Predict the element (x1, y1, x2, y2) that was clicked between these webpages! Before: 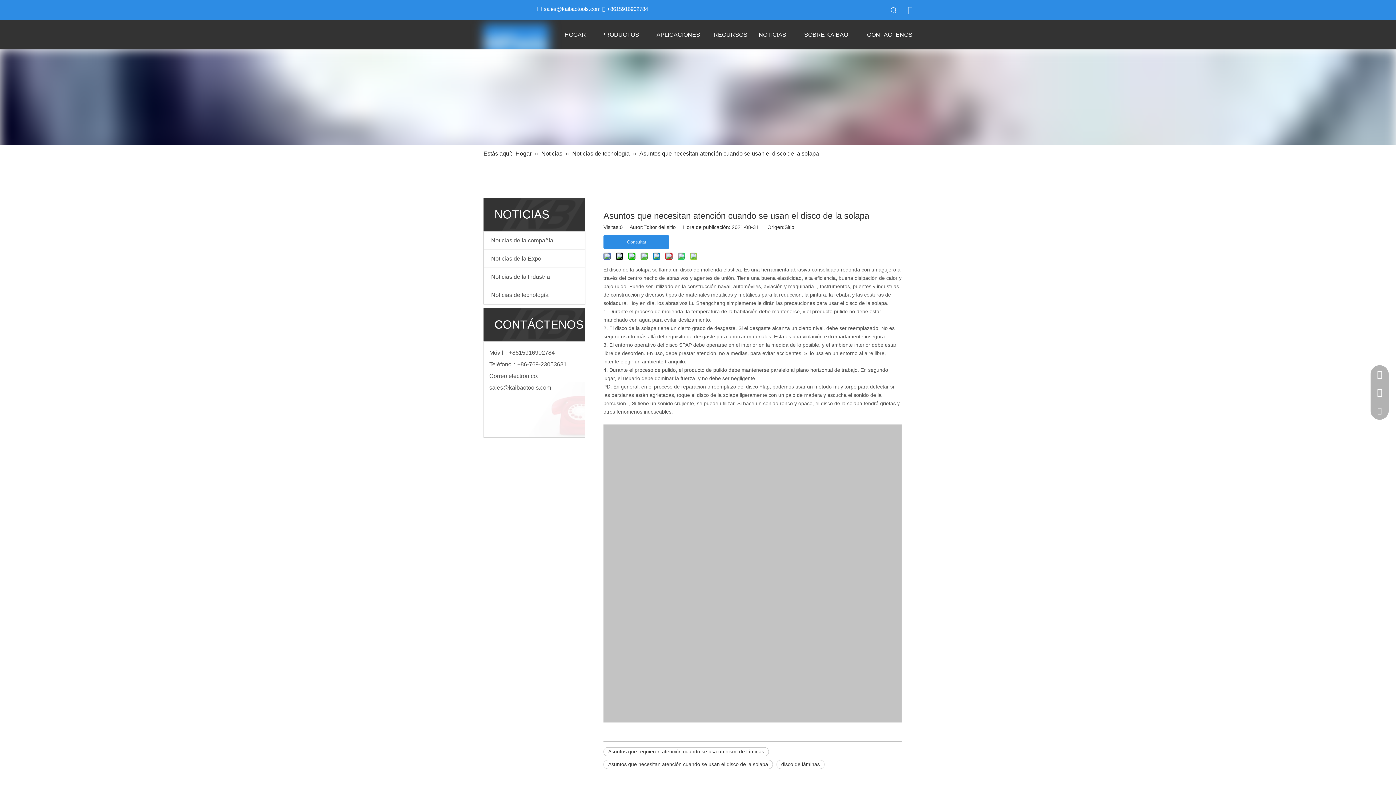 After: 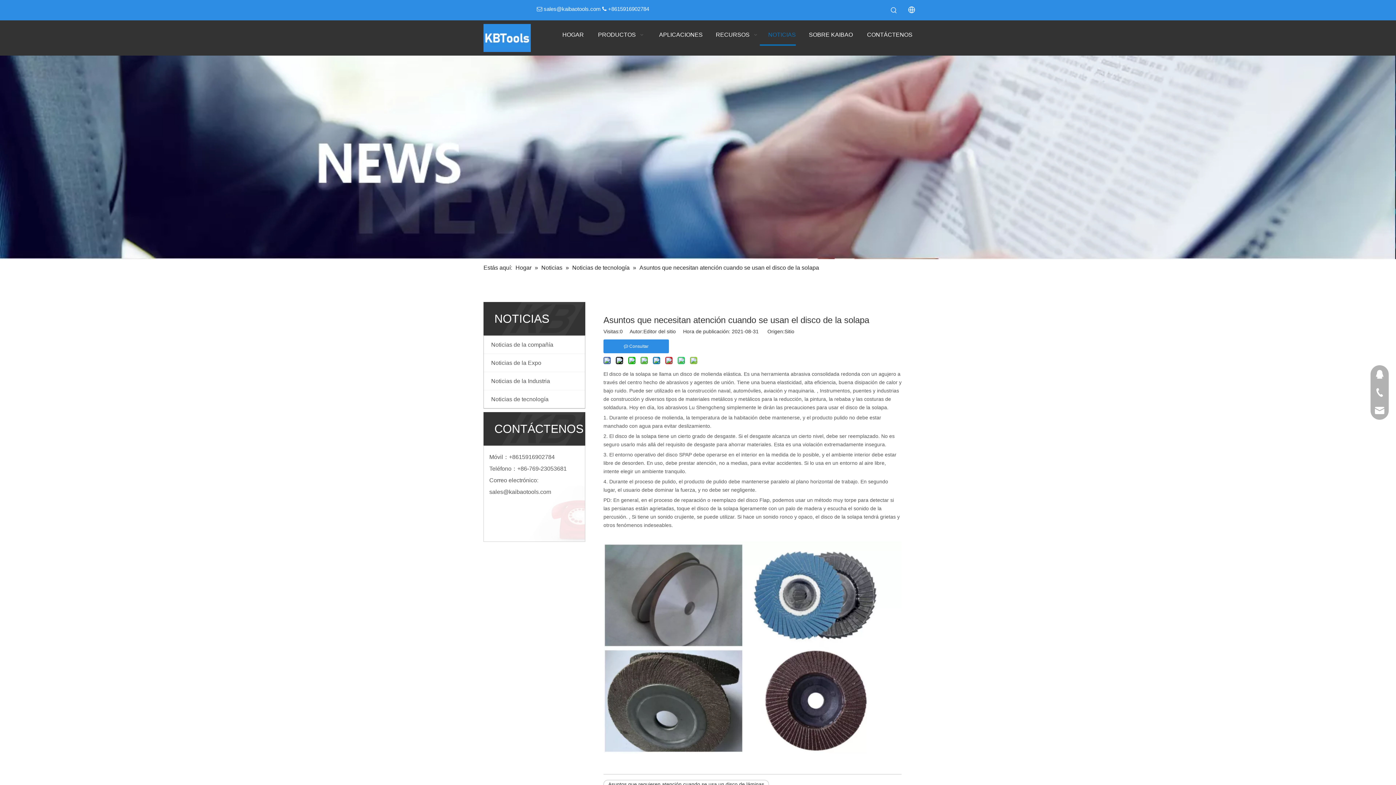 Action: bbox: (603, 235, 669, 249) label:  Consultar